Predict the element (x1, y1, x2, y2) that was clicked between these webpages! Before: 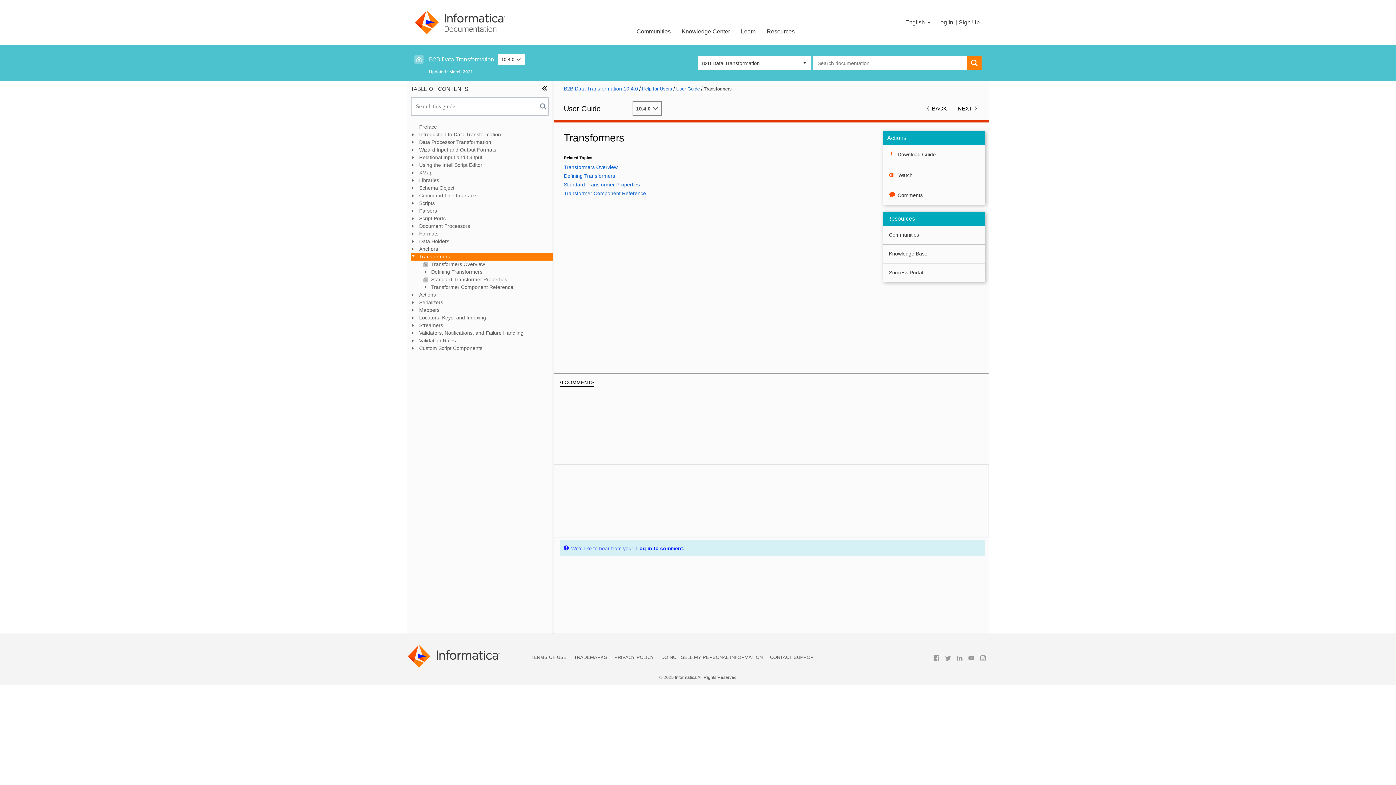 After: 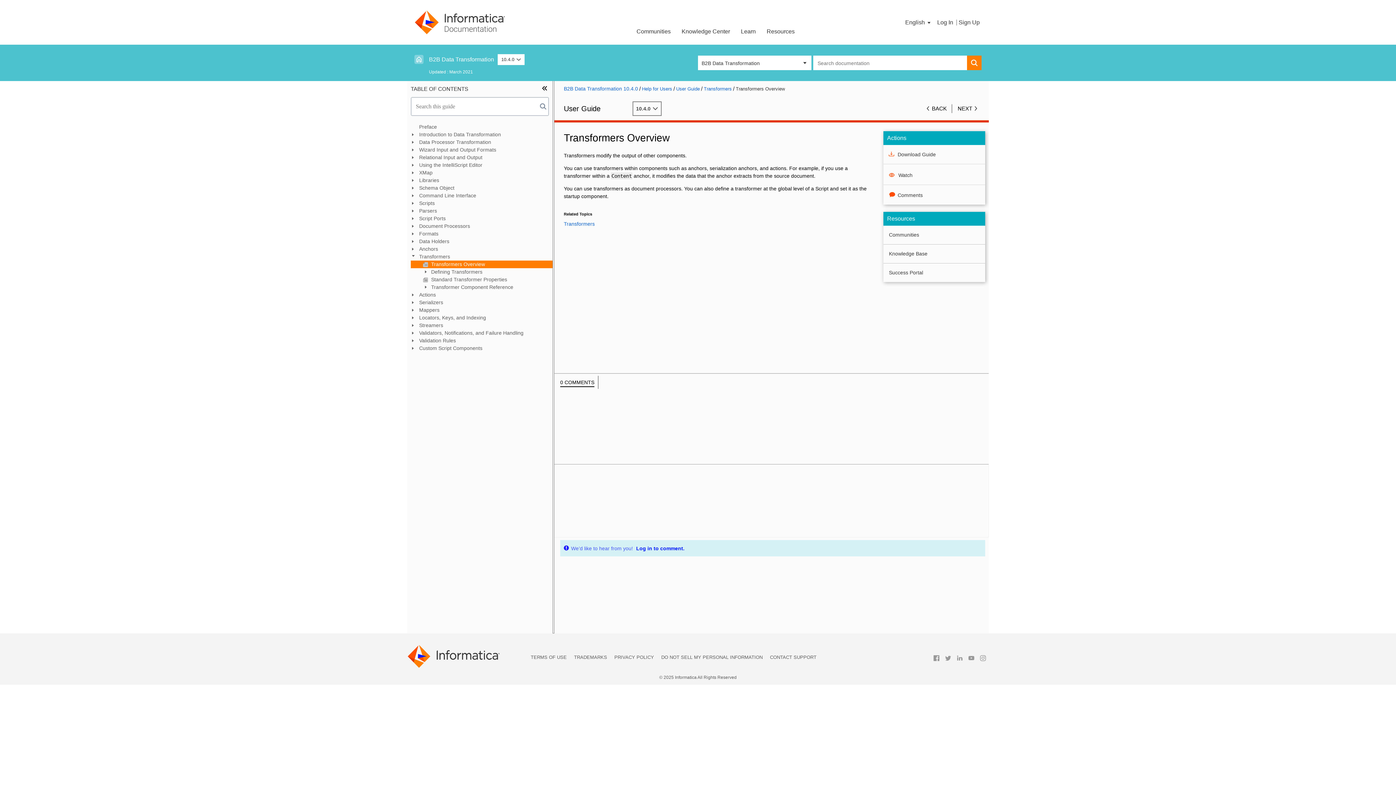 Action: label:  Transformers Overview bbox: (410, 260, 552, 268)